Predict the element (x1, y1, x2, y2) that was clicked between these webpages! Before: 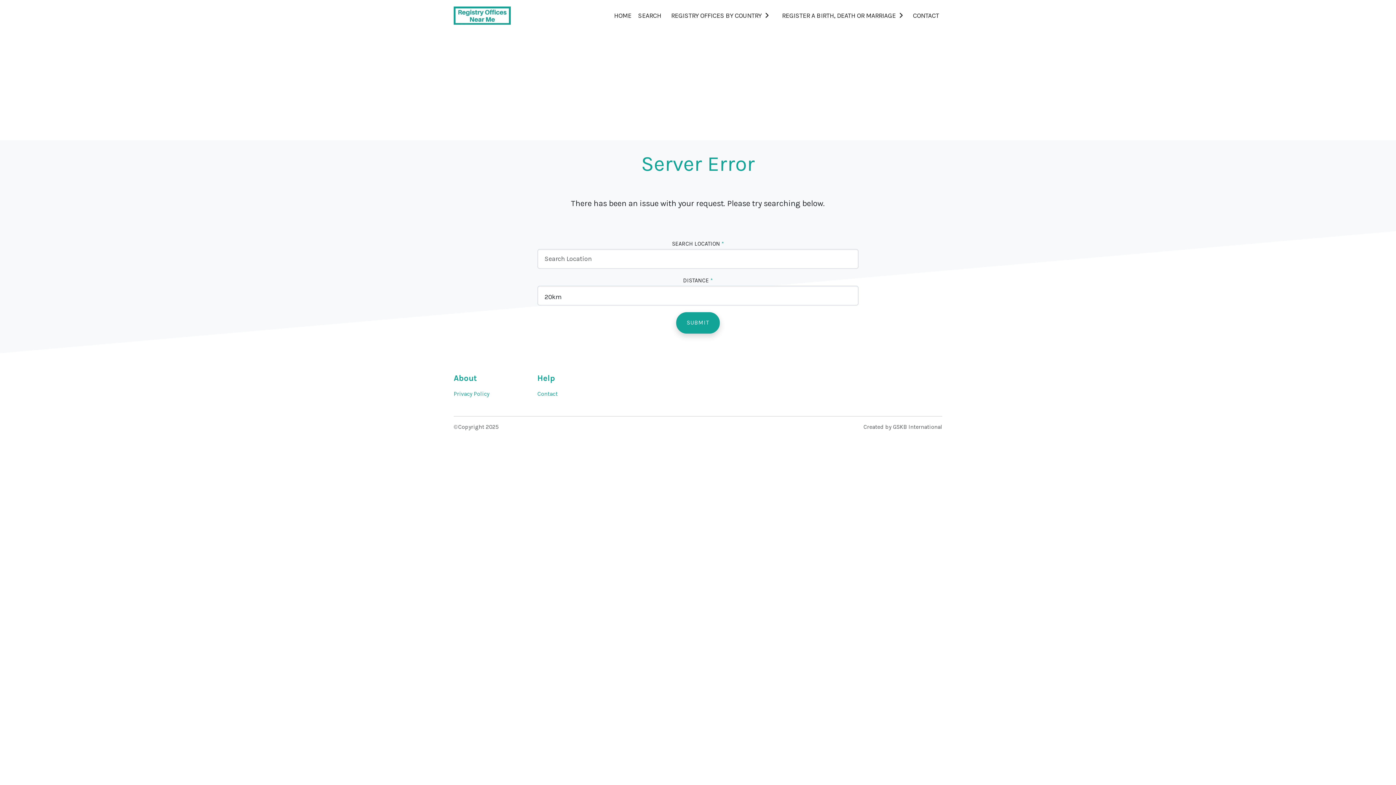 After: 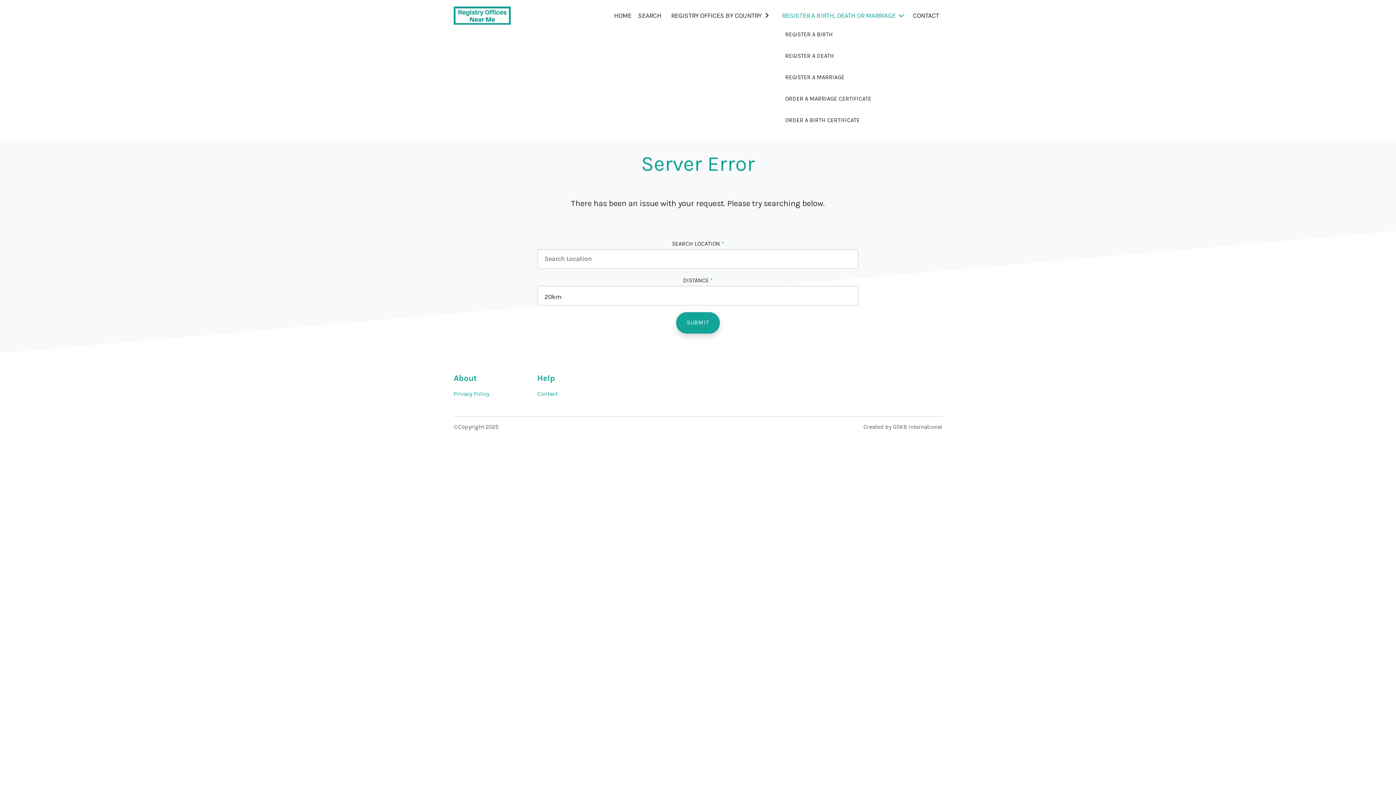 Action: bbox: (775, 7, 909, 23) label: REGISTER A BIRTH, DEATH OR MARRIAGE